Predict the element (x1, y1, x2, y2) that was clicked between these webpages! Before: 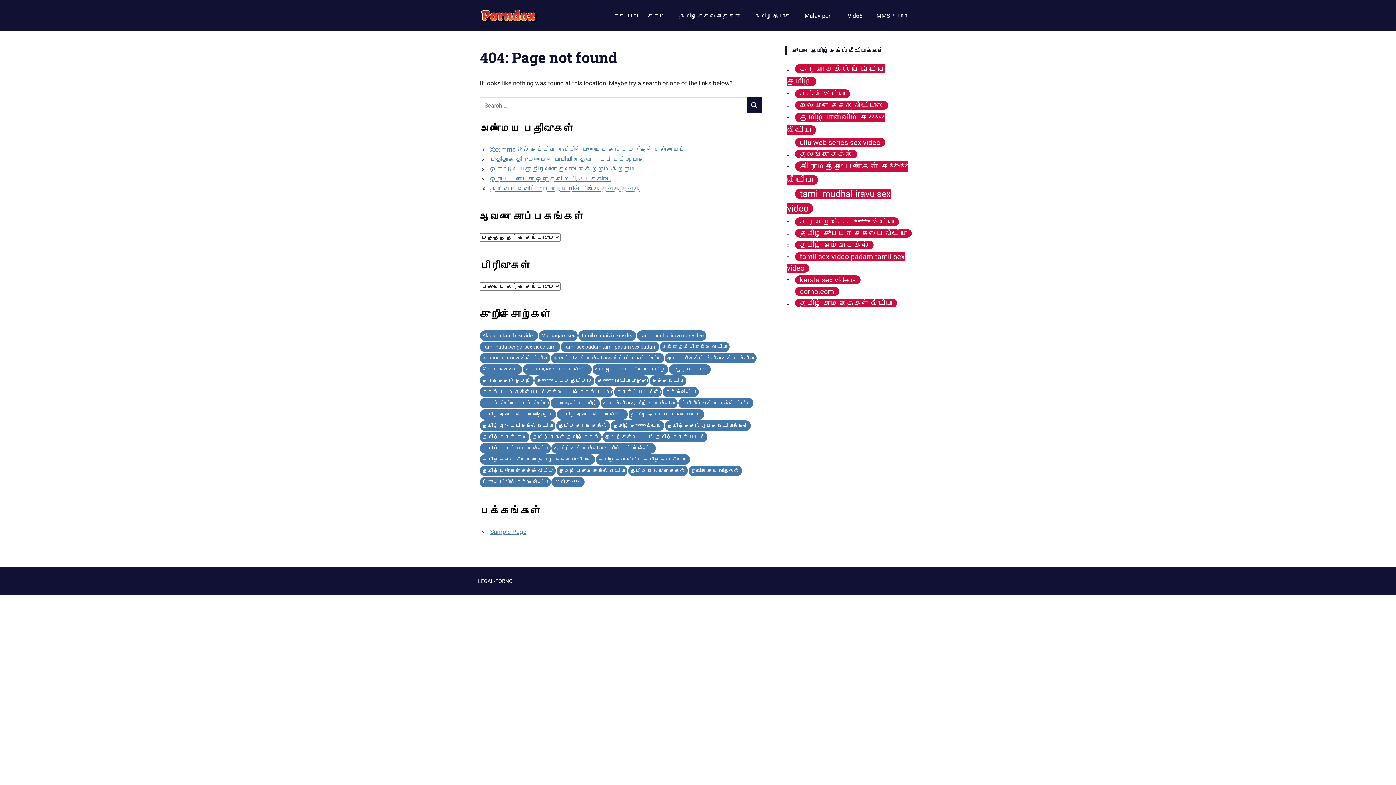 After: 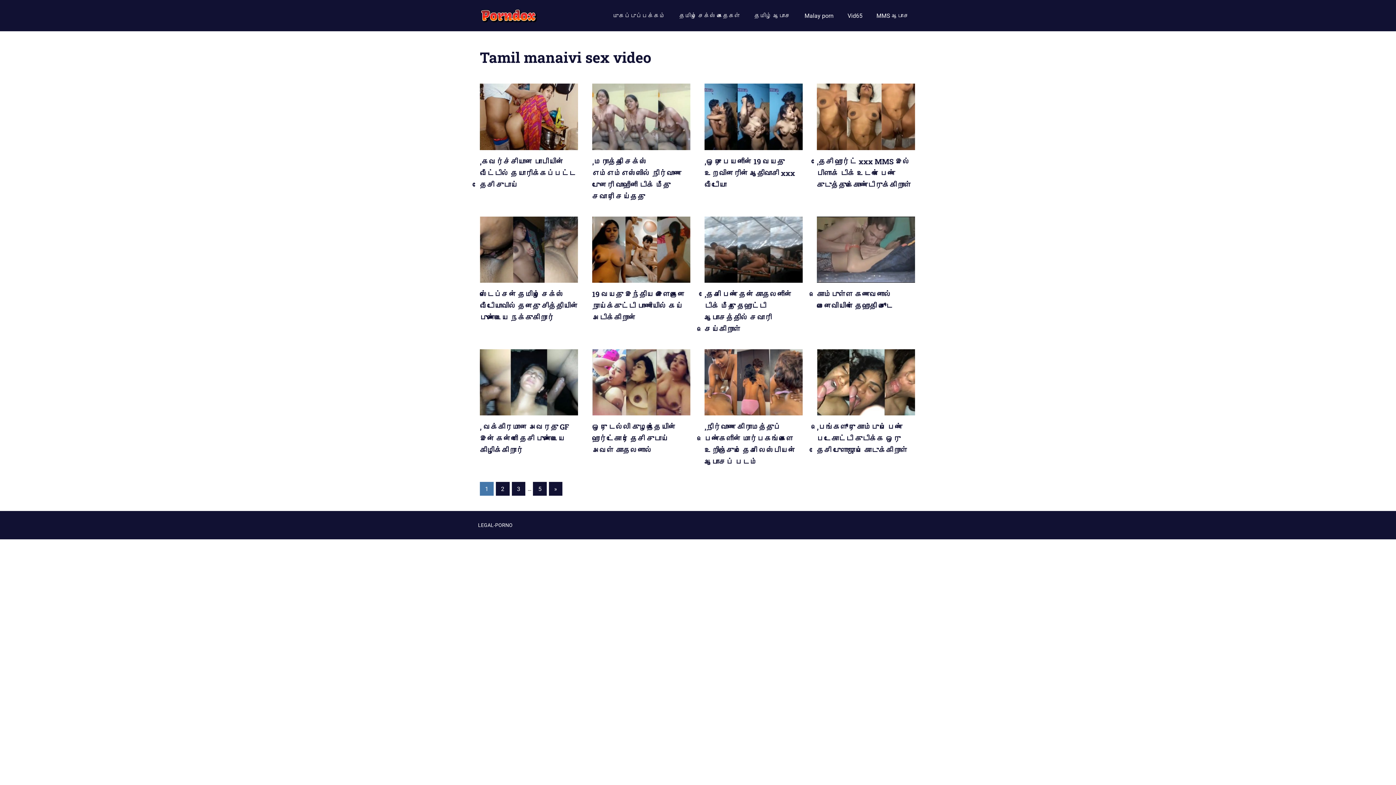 Action: bbox: (578, 330, 636, 341) label: Tamil manaivi sex video (57 items)